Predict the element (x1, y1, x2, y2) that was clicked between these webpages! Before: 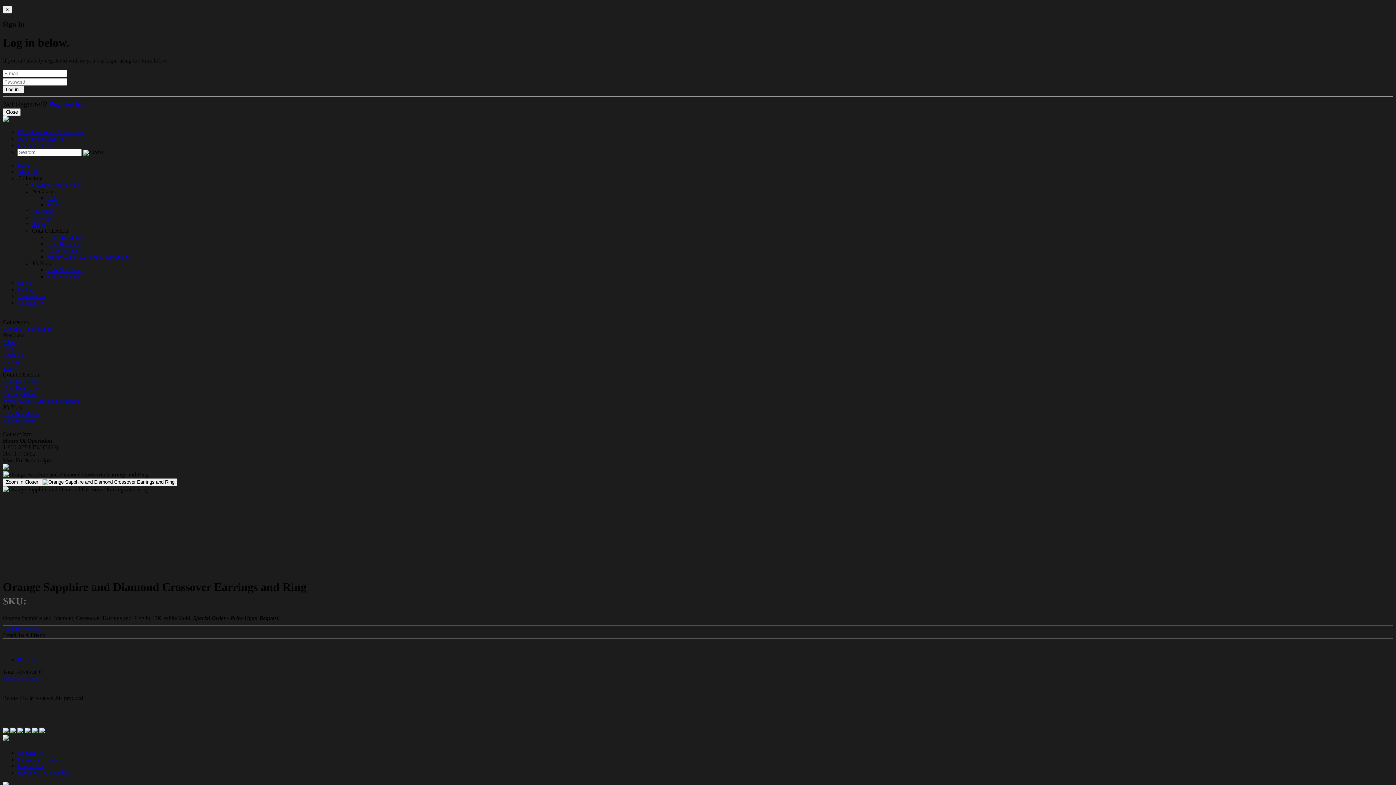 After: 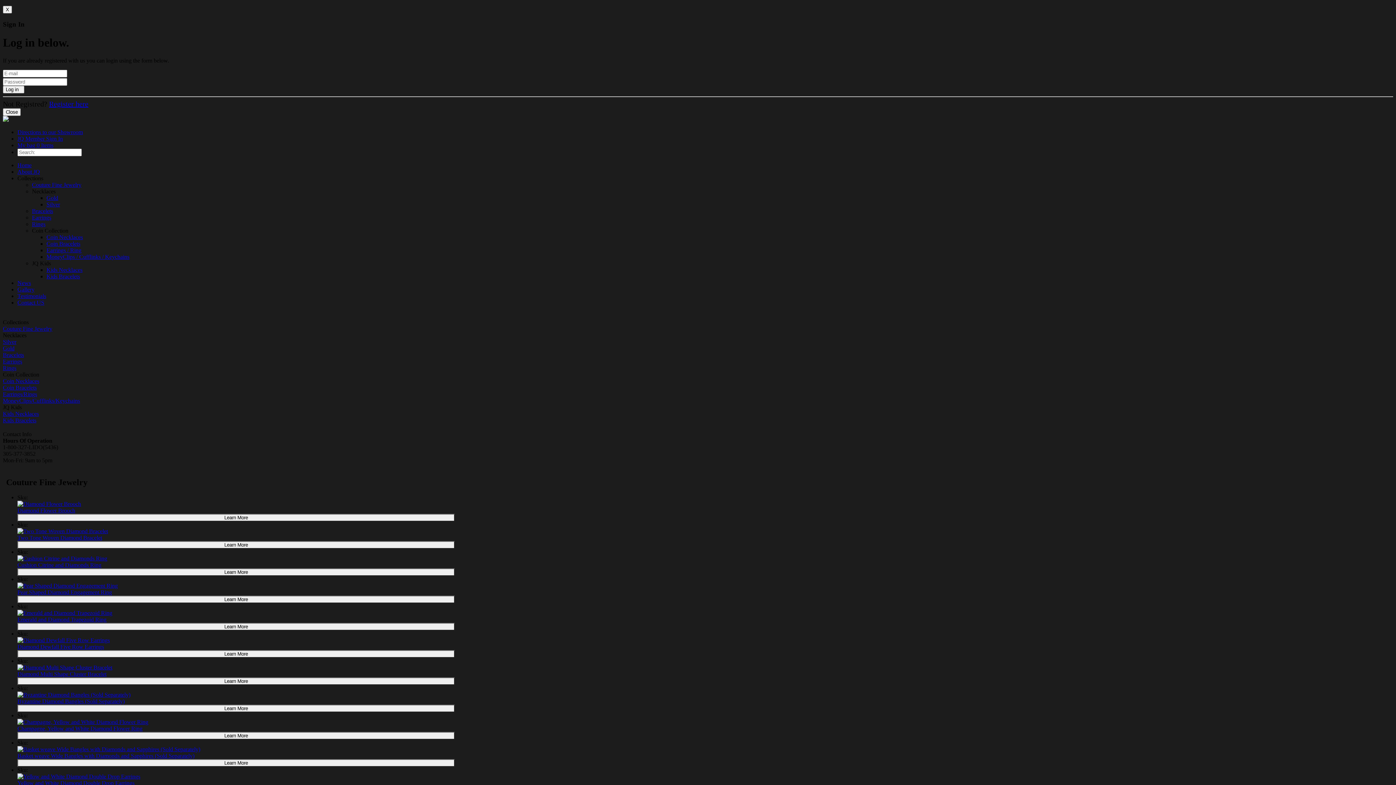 Action: bbox: (2, 325, 52, 331) label: Couture Fine Jewelry